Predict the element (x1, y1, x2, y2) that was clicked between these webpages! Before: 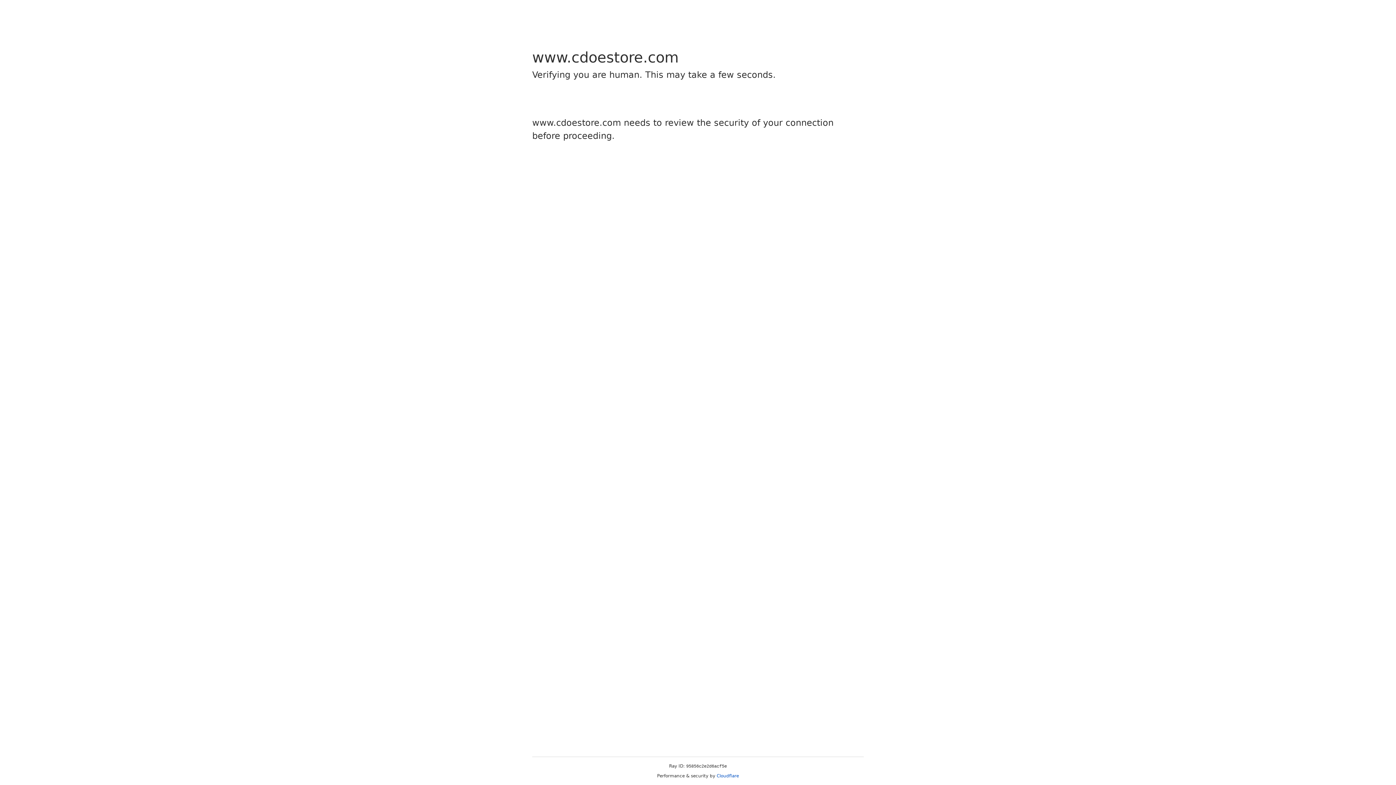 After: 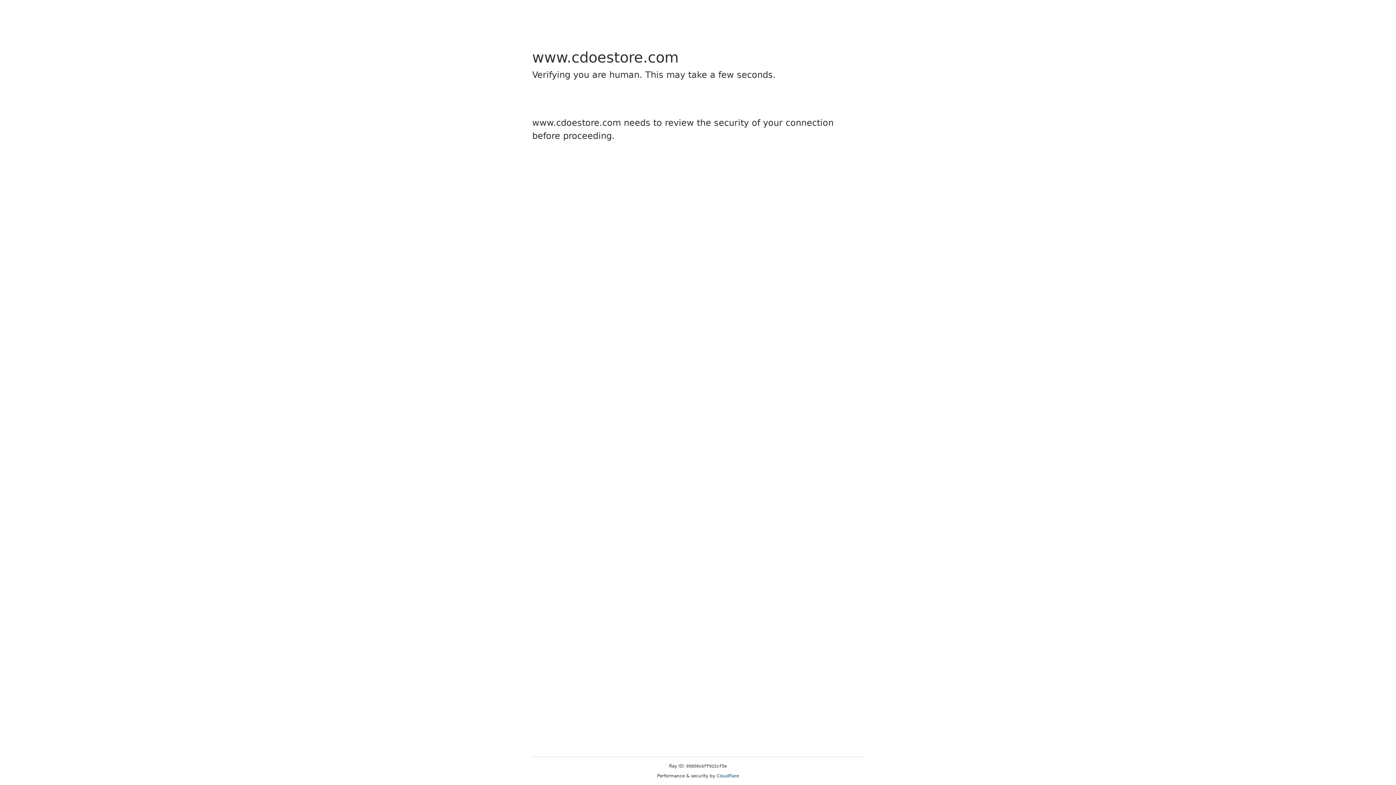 Action: label: Cloudflare bbox: (716, 773, 739, 778)